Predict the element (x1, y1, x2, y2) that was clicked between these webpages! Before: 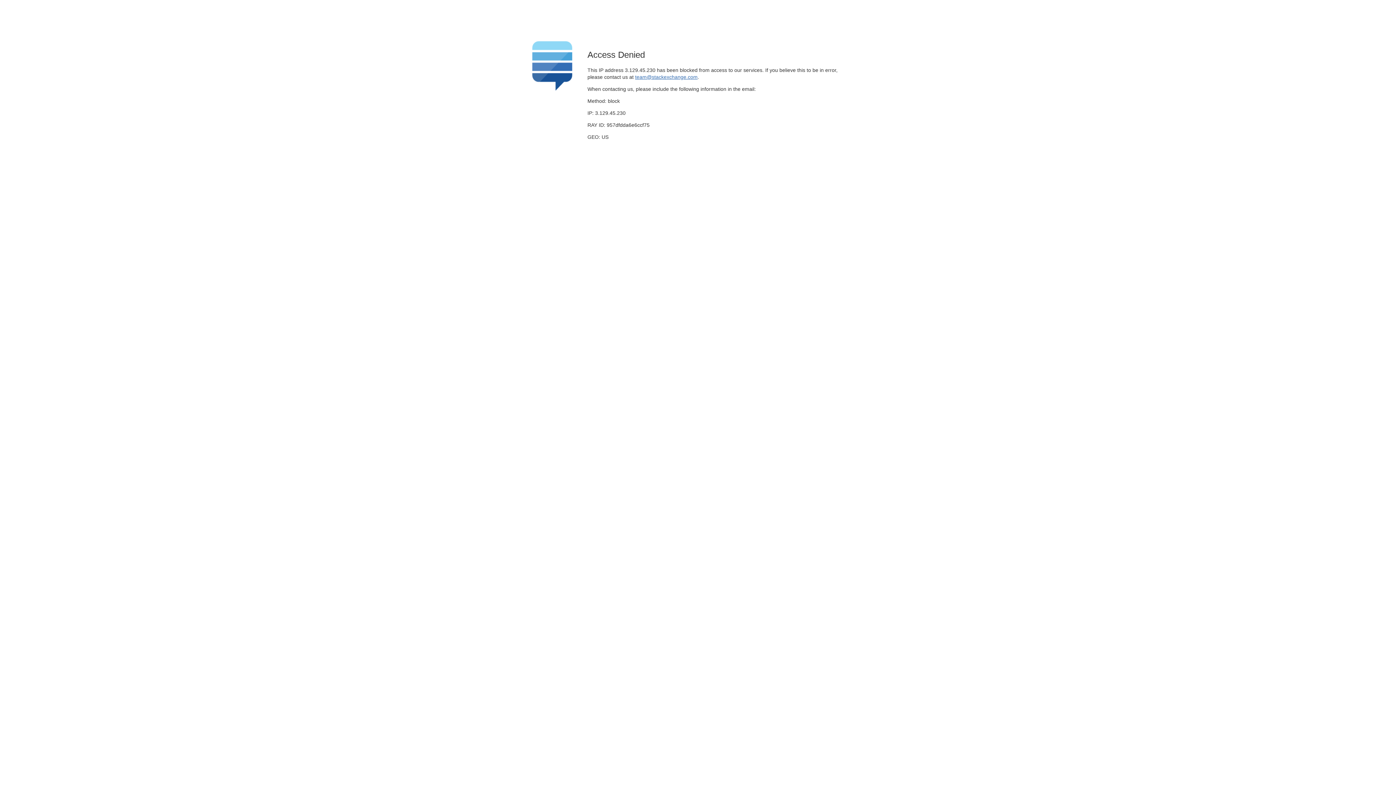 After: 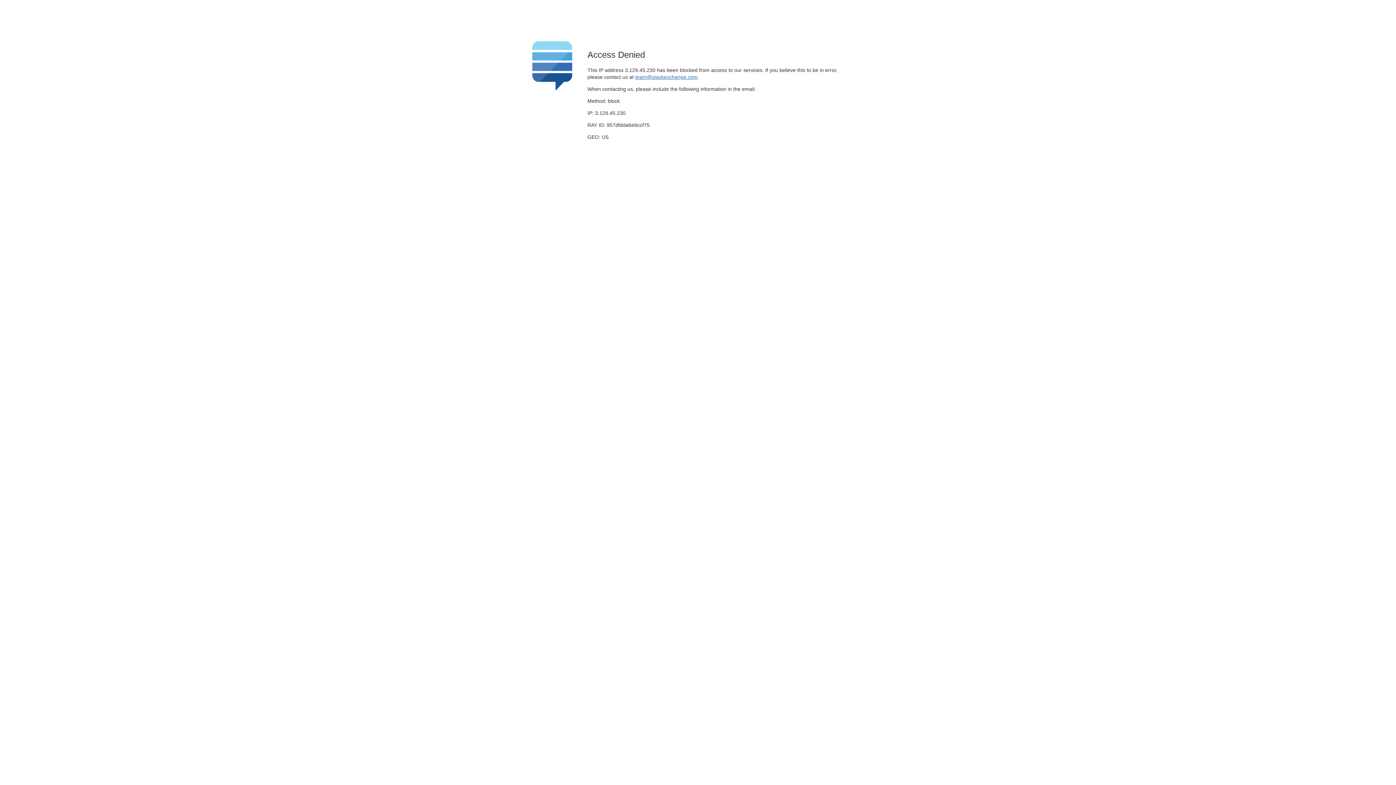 Action: bbox: (635, 74, 697, 79) label: team@stackexchange.com